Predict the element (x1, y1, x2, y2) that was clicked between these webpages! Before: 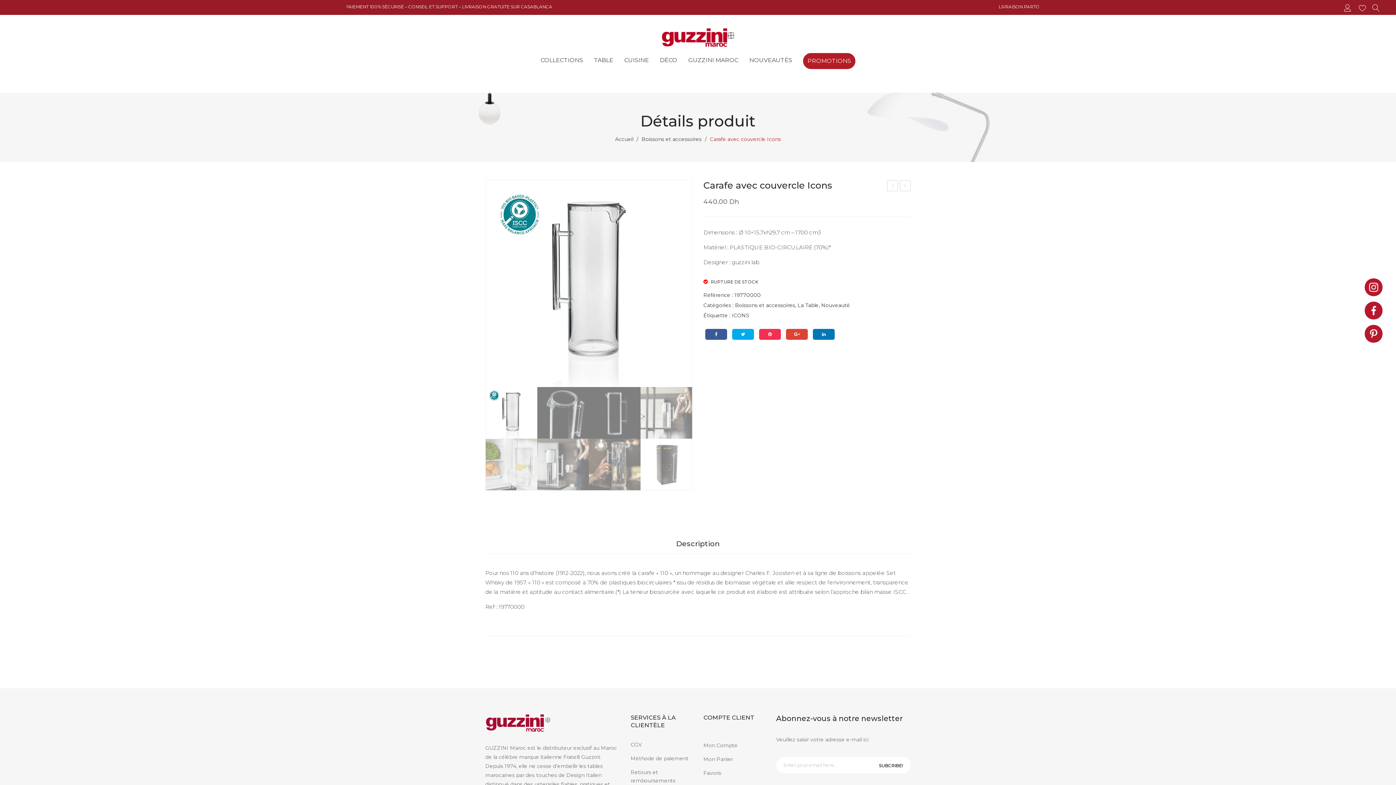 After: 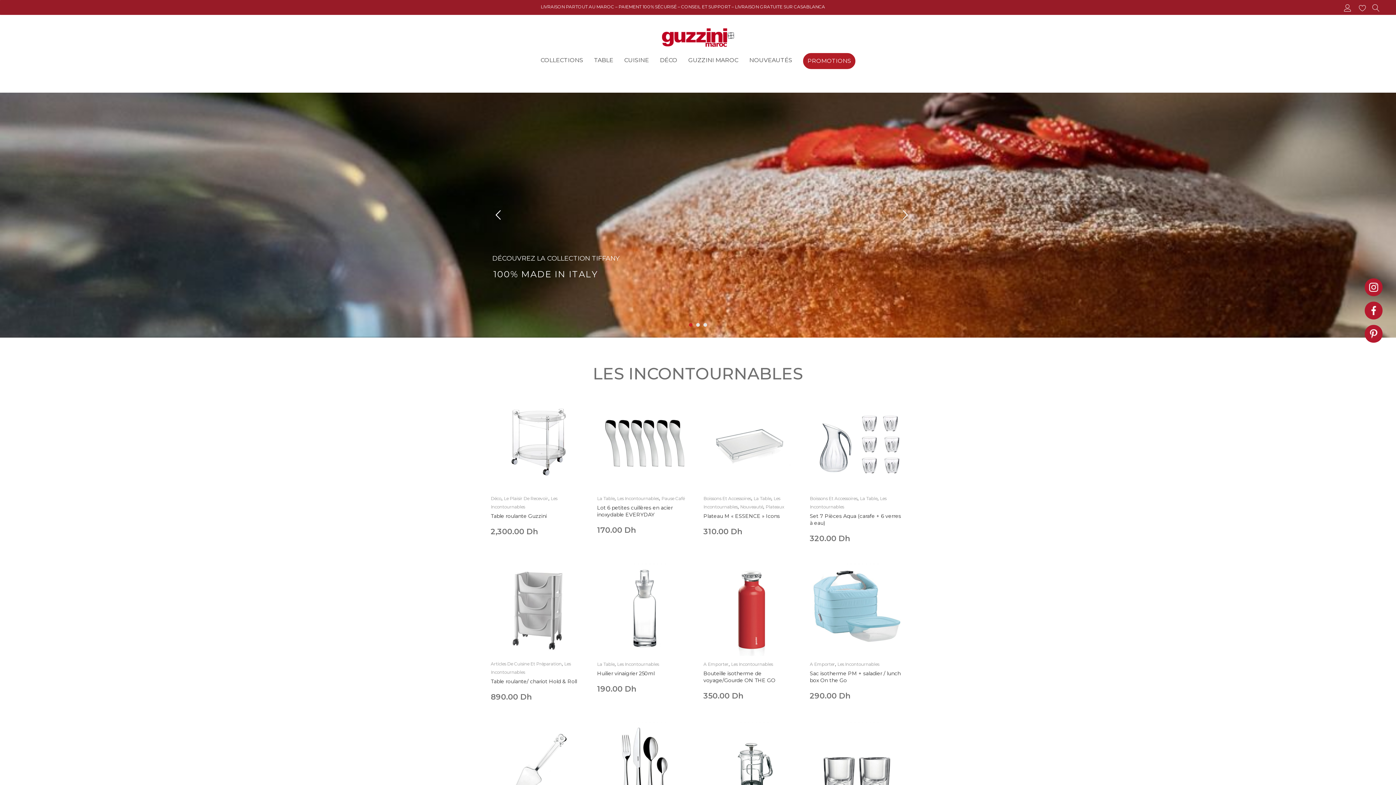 Action: bbox: (661, 33, 734, 40)